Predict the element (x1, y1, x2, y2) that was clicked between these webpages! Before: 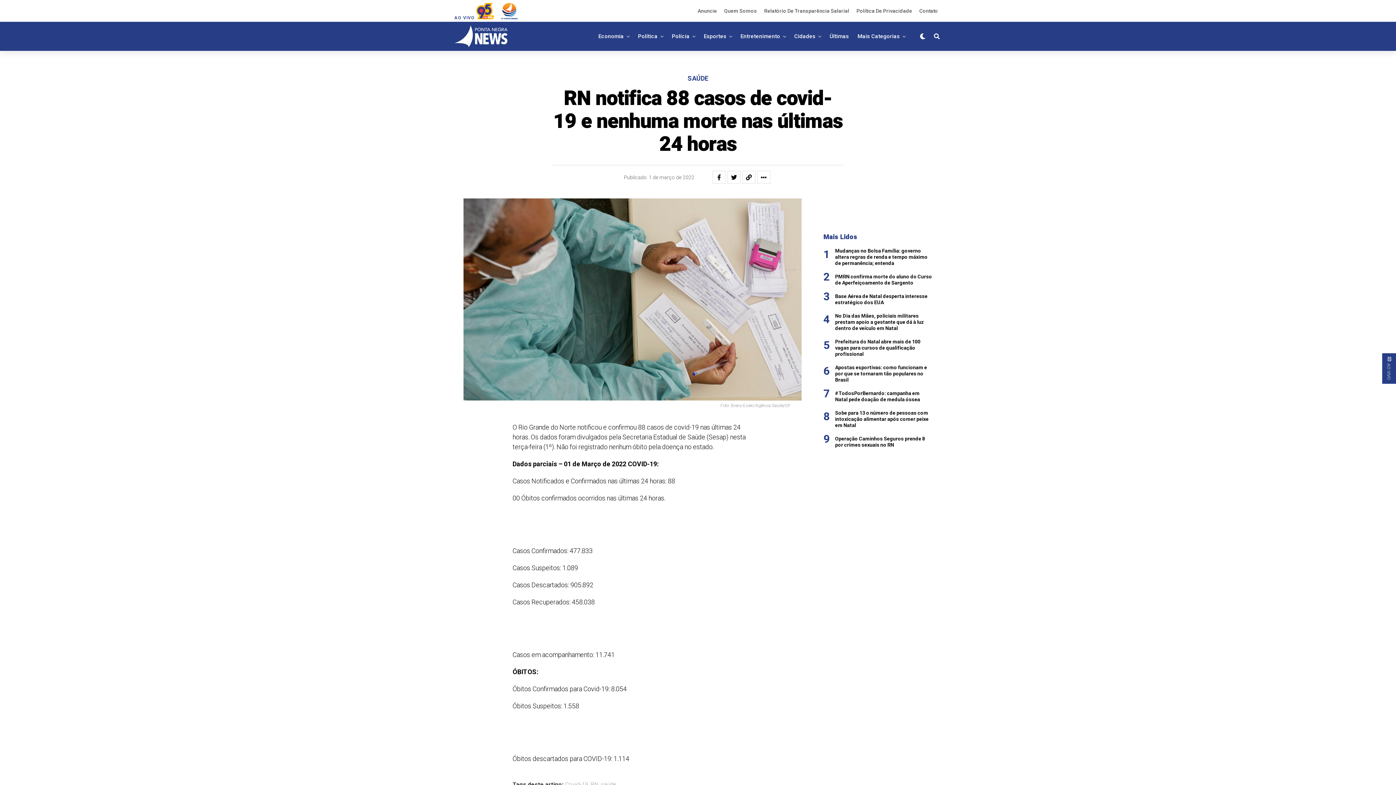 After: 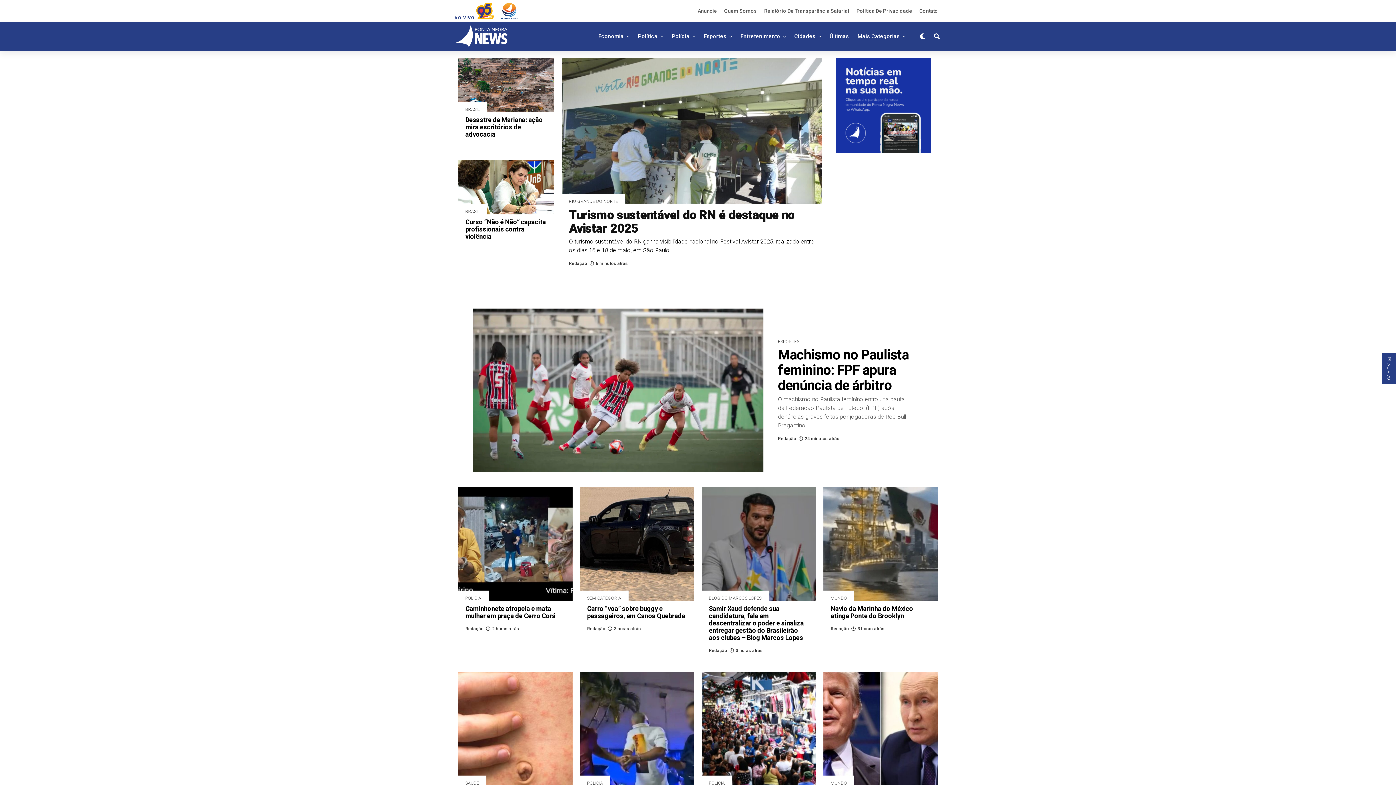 Action: bbox: (454, 25, 507, 47)